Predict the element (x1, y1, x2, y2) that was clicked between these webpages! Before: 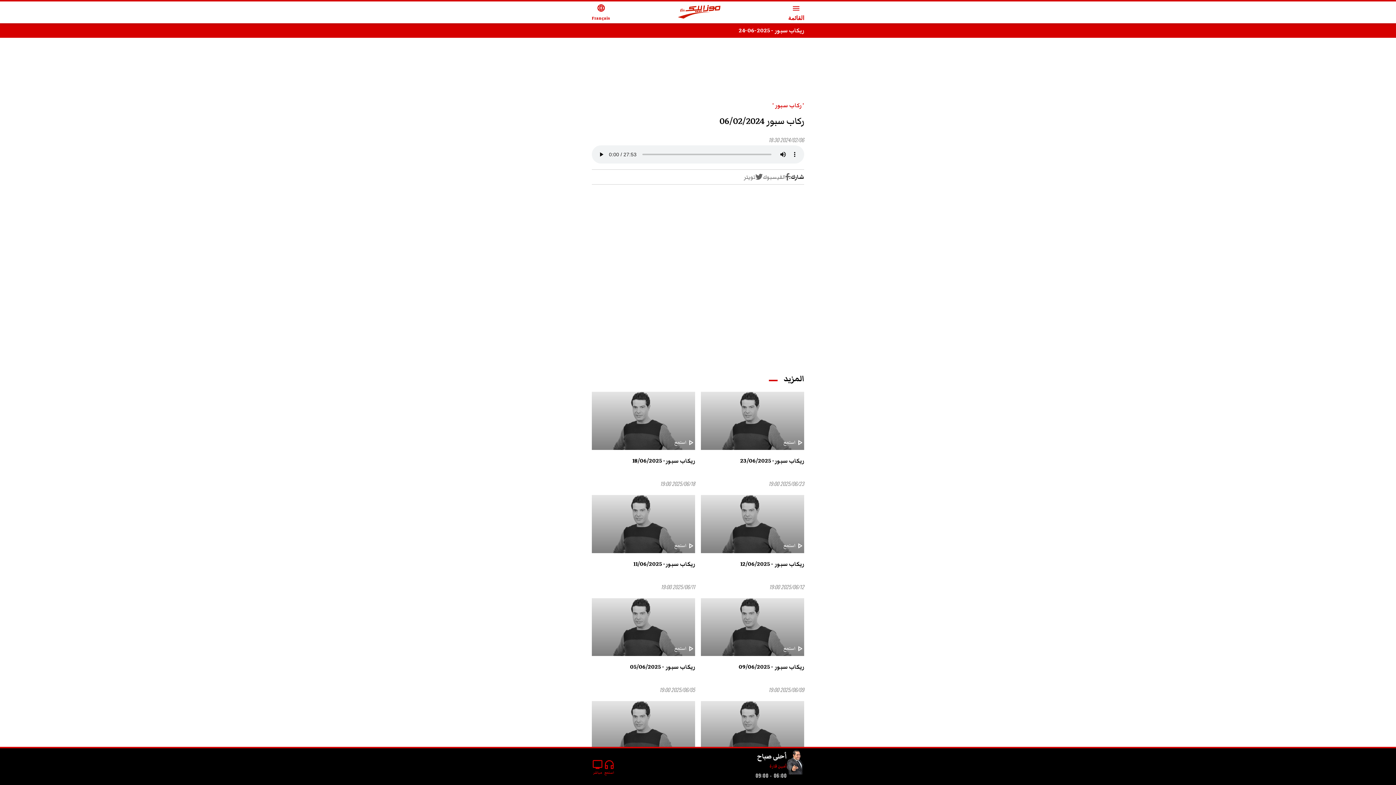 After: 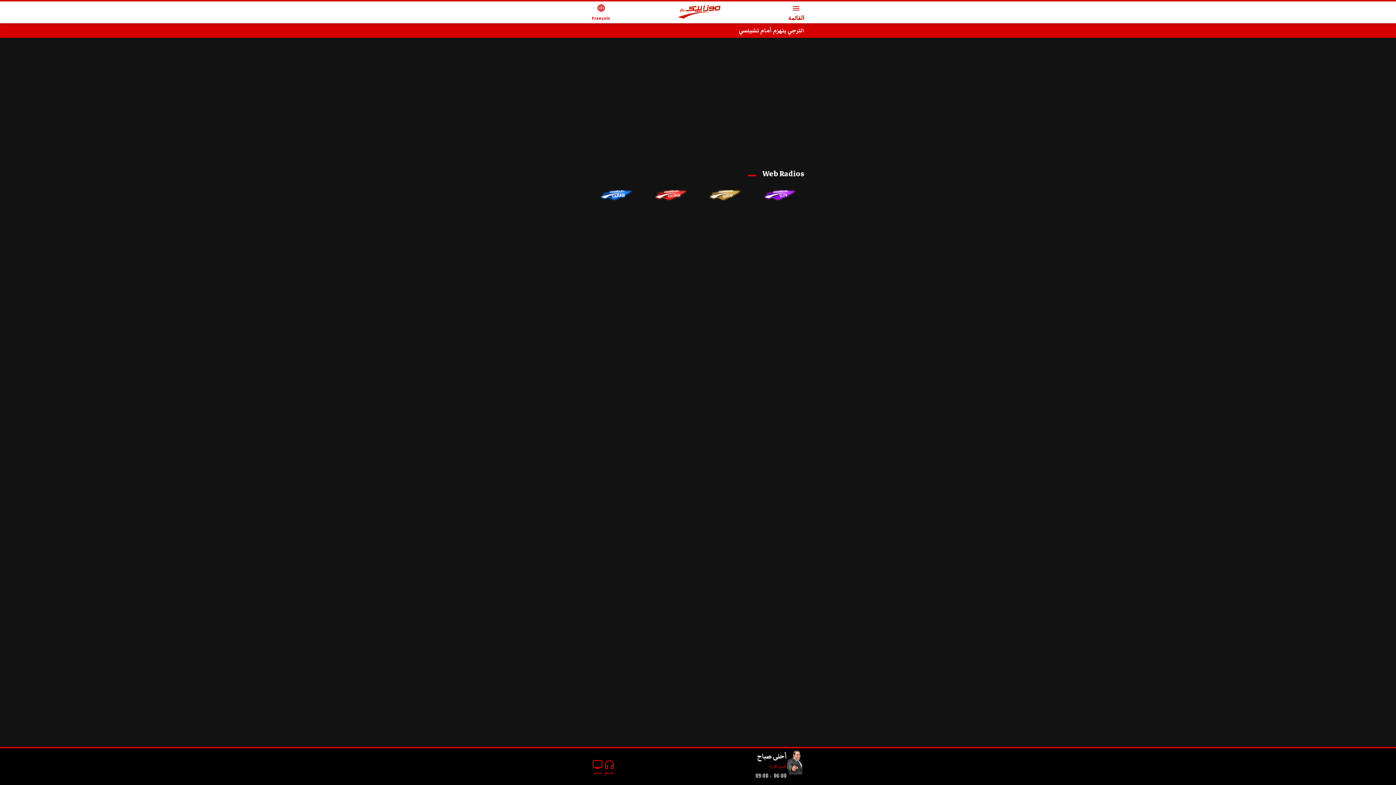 Action: bbox: (592, 759, 603, 775) label: tv
مباشر